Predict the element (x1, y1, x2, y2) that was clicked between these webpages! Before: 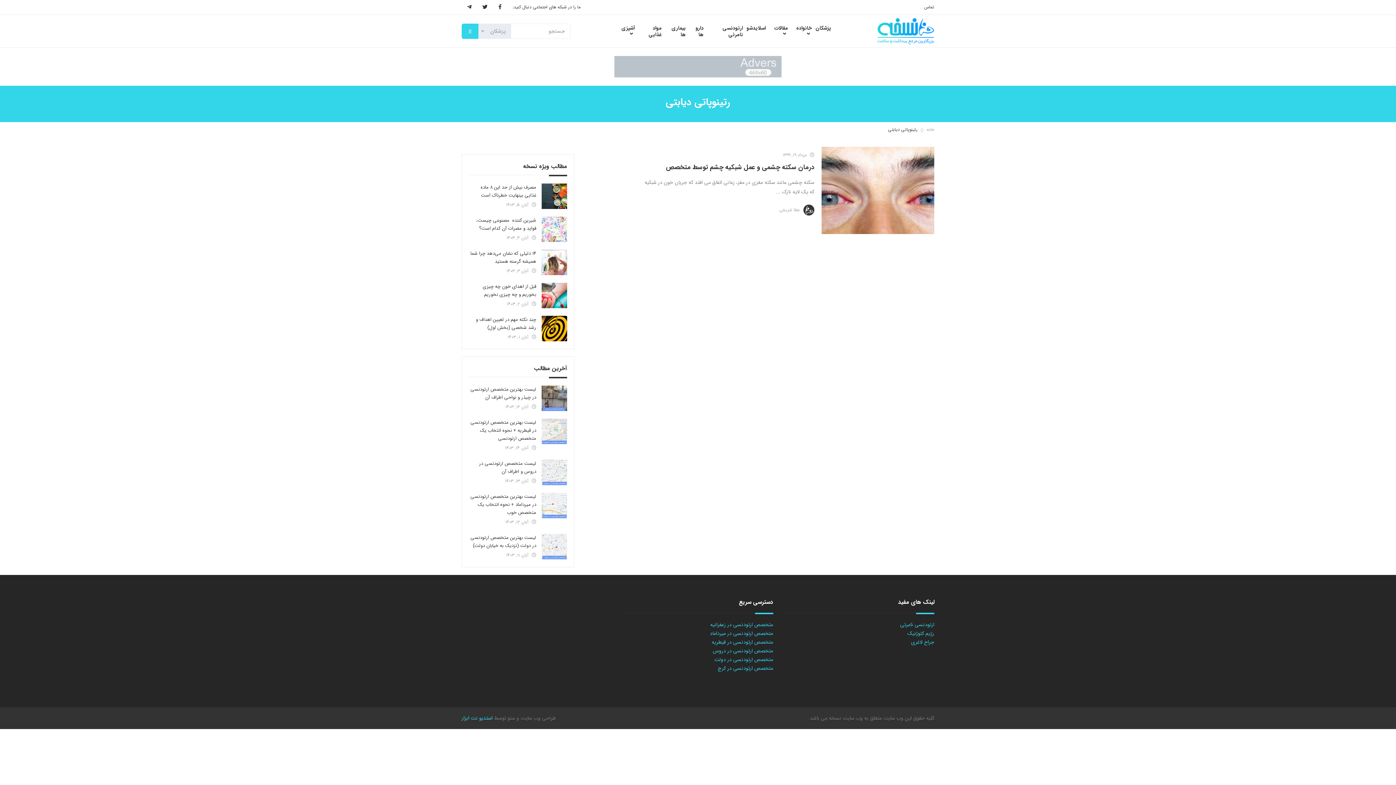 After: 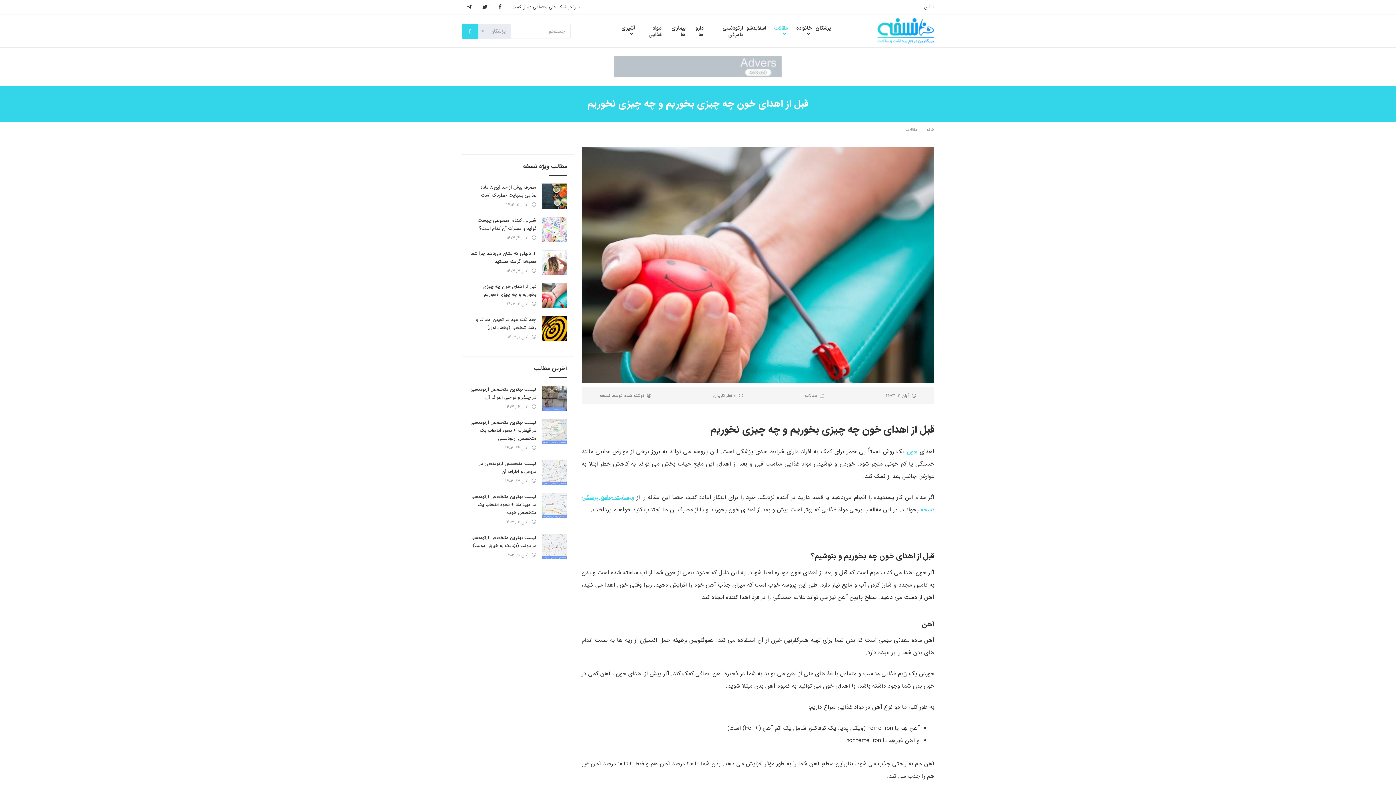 Action: label: قبل از اهدای خون چه چیزی بخوریم و چه چیزی نخوریم bbox: (482, 282, 536, 298)